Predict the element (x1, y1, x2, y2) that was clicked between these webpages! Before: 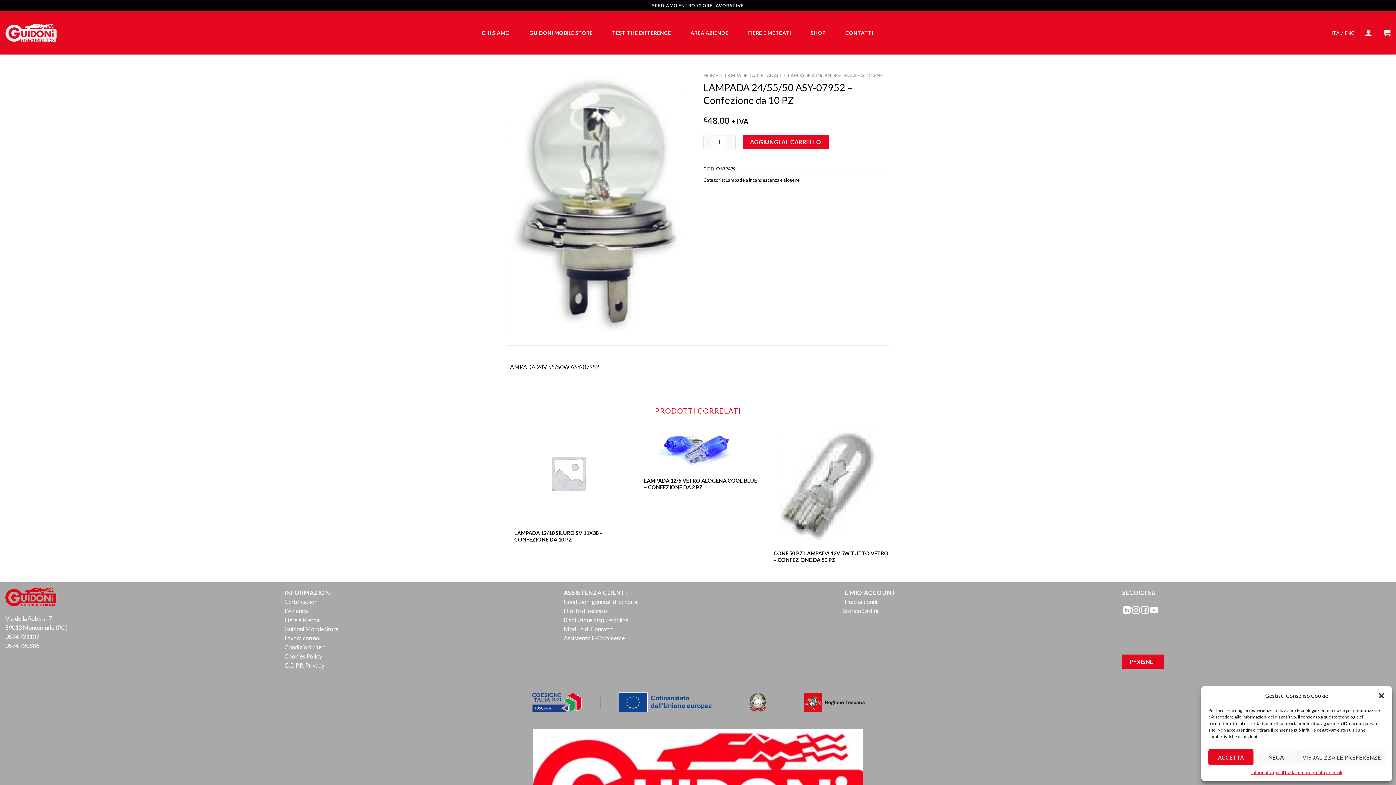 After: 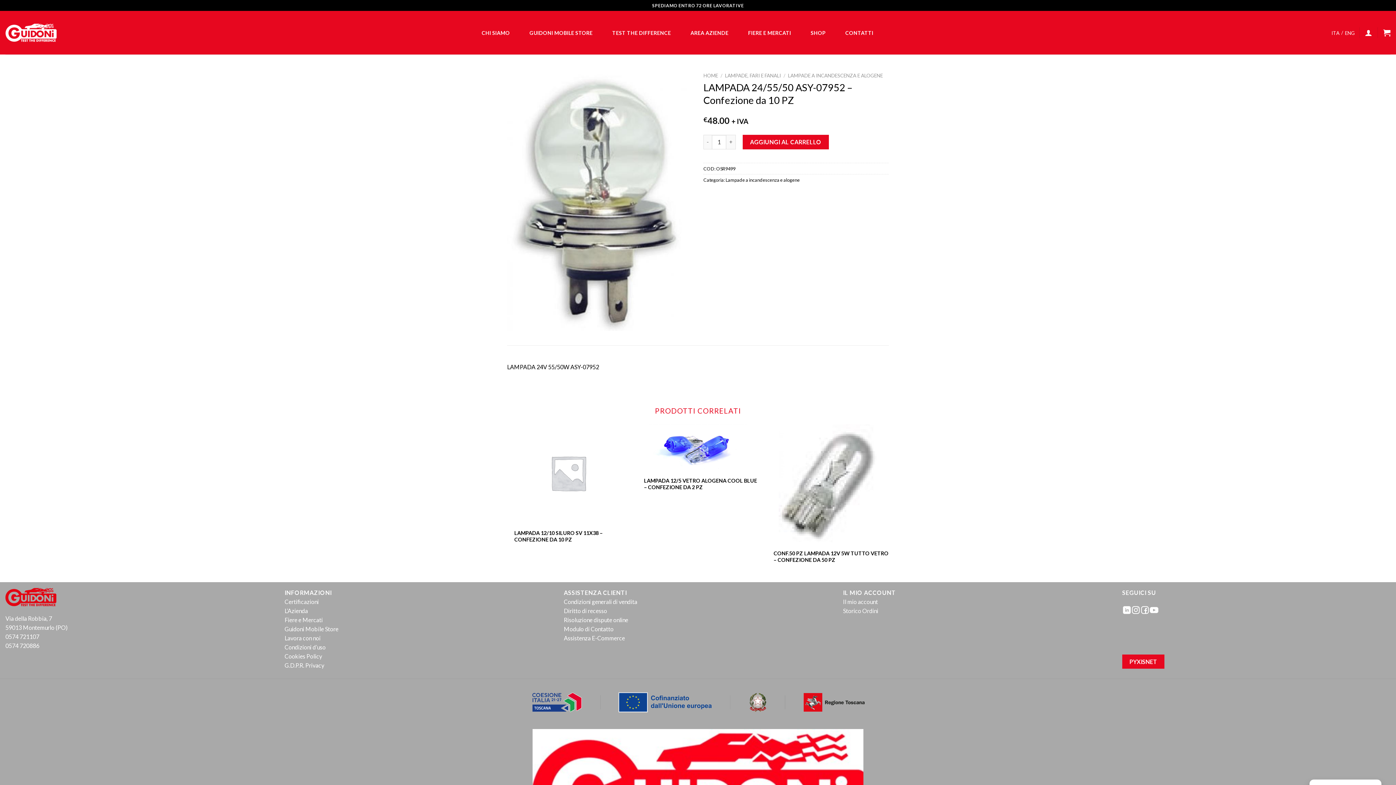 Action: bbox: (1253, 749, 1298, 765) label: NEGA